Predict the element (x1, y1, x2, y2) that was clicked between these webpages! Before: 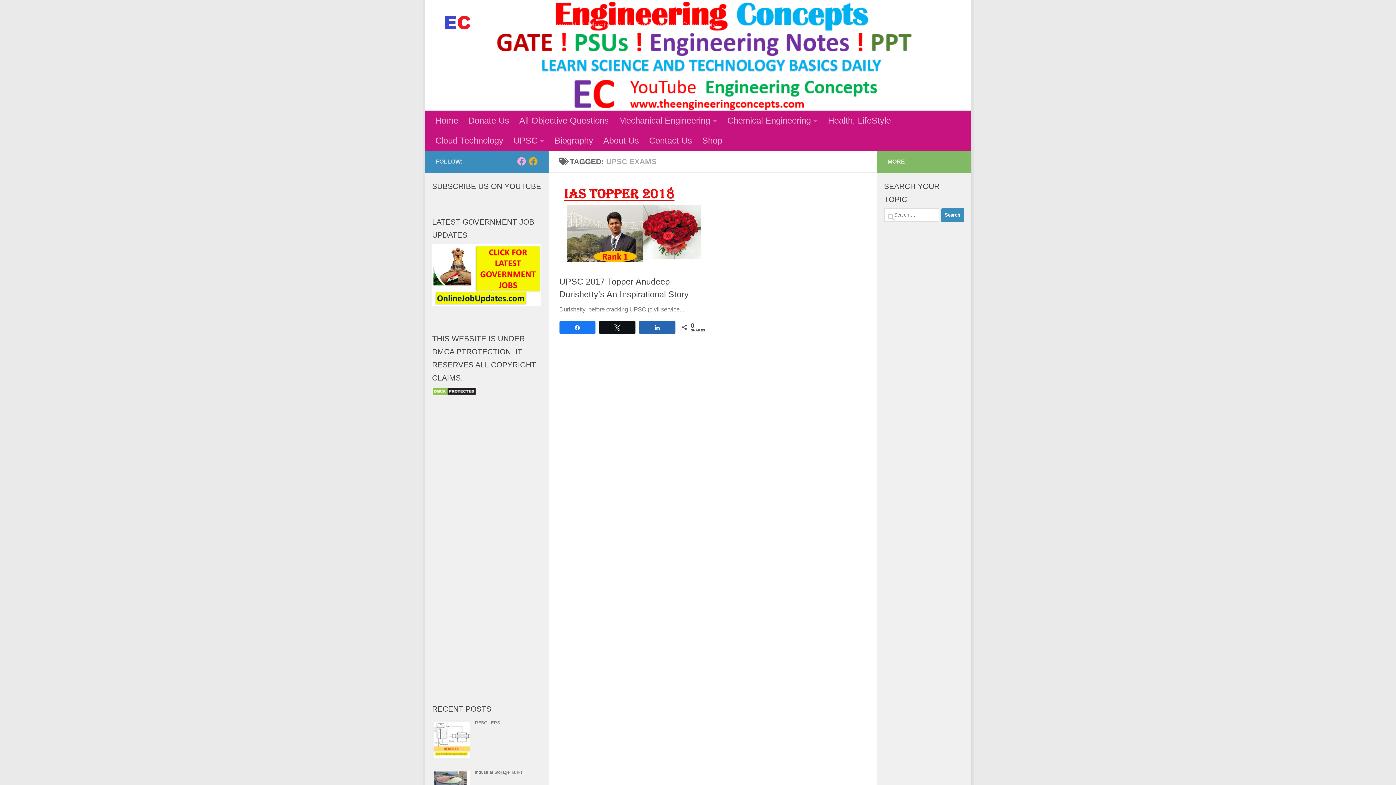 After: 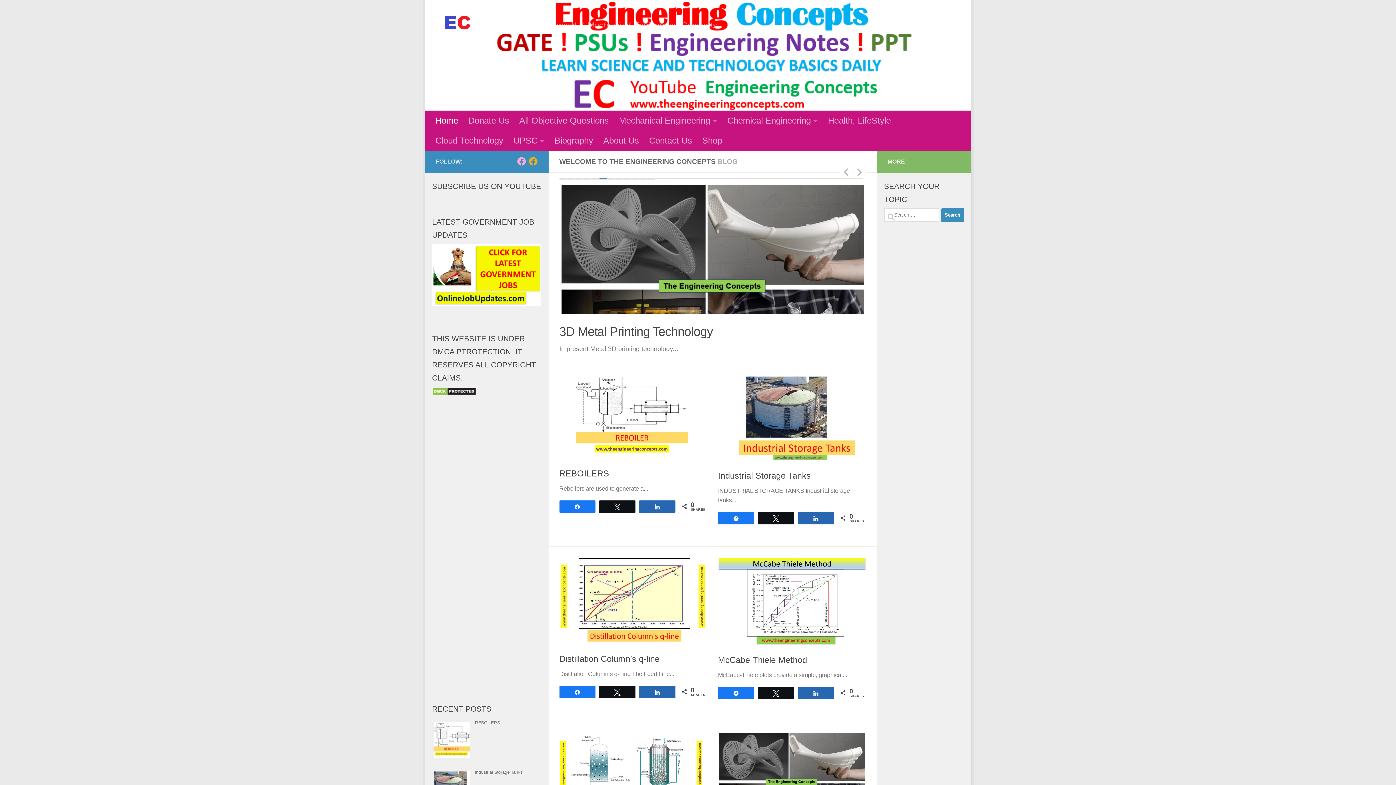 Action: label: Home bbox: (430, 111, 463, 129)